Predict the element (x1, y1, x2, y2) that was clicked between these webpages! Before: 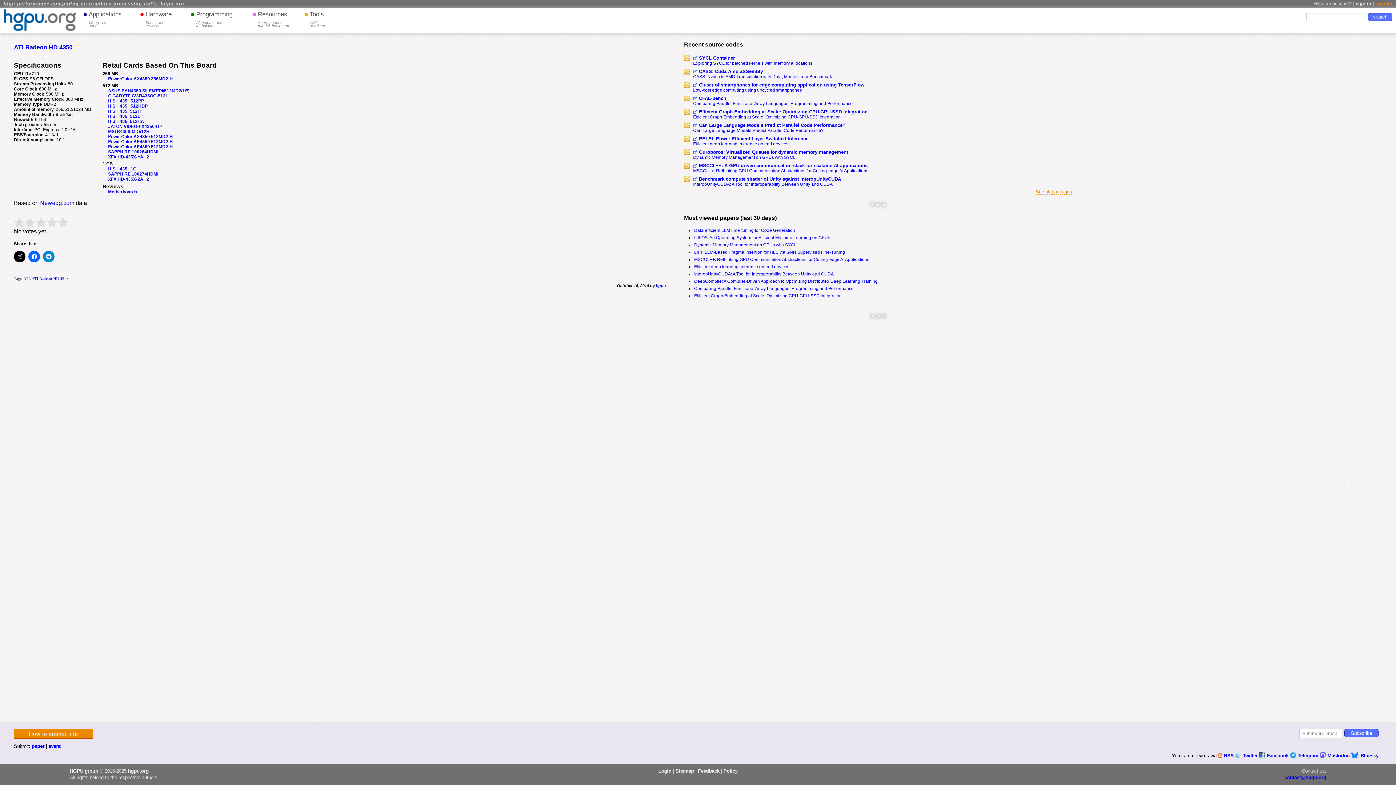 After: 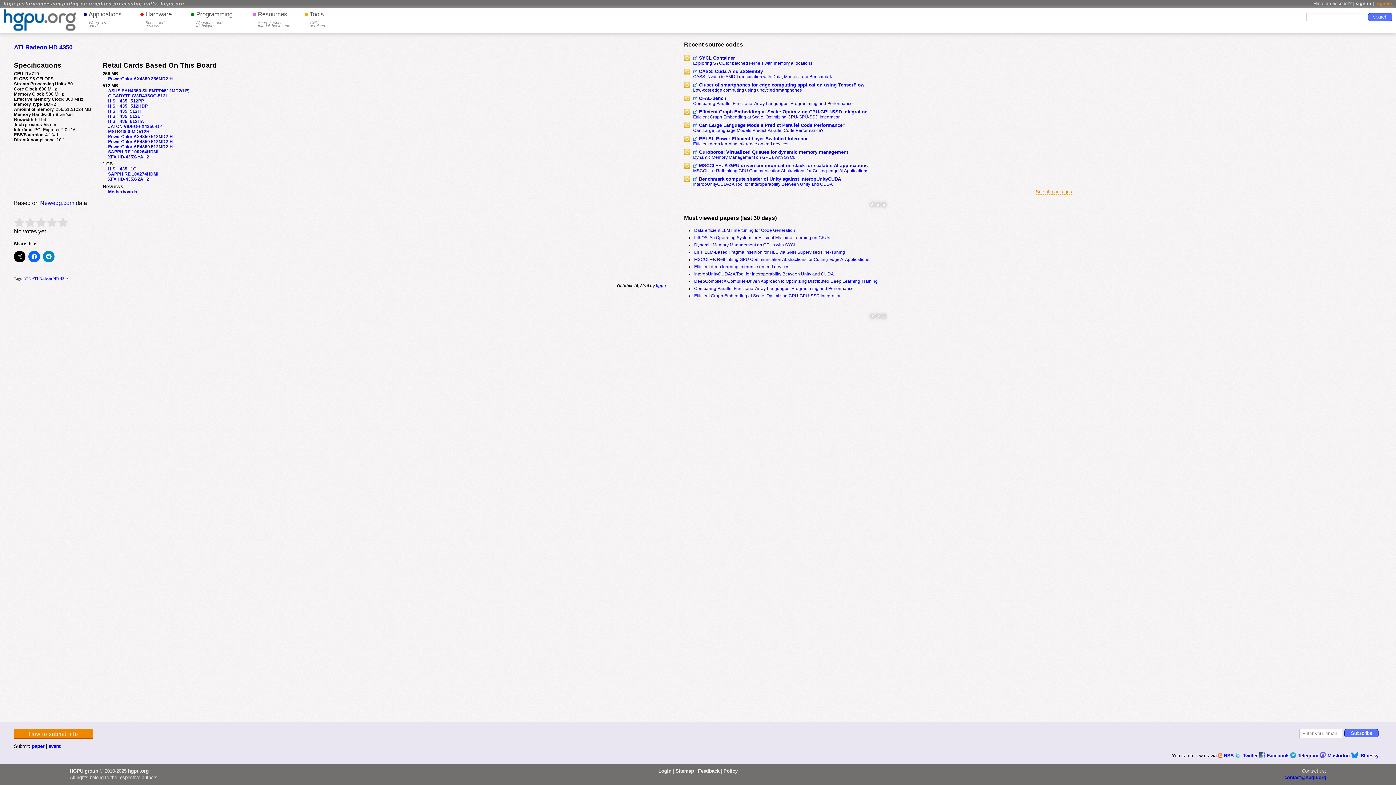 Action: bbox: (684, 137, 690, 143)